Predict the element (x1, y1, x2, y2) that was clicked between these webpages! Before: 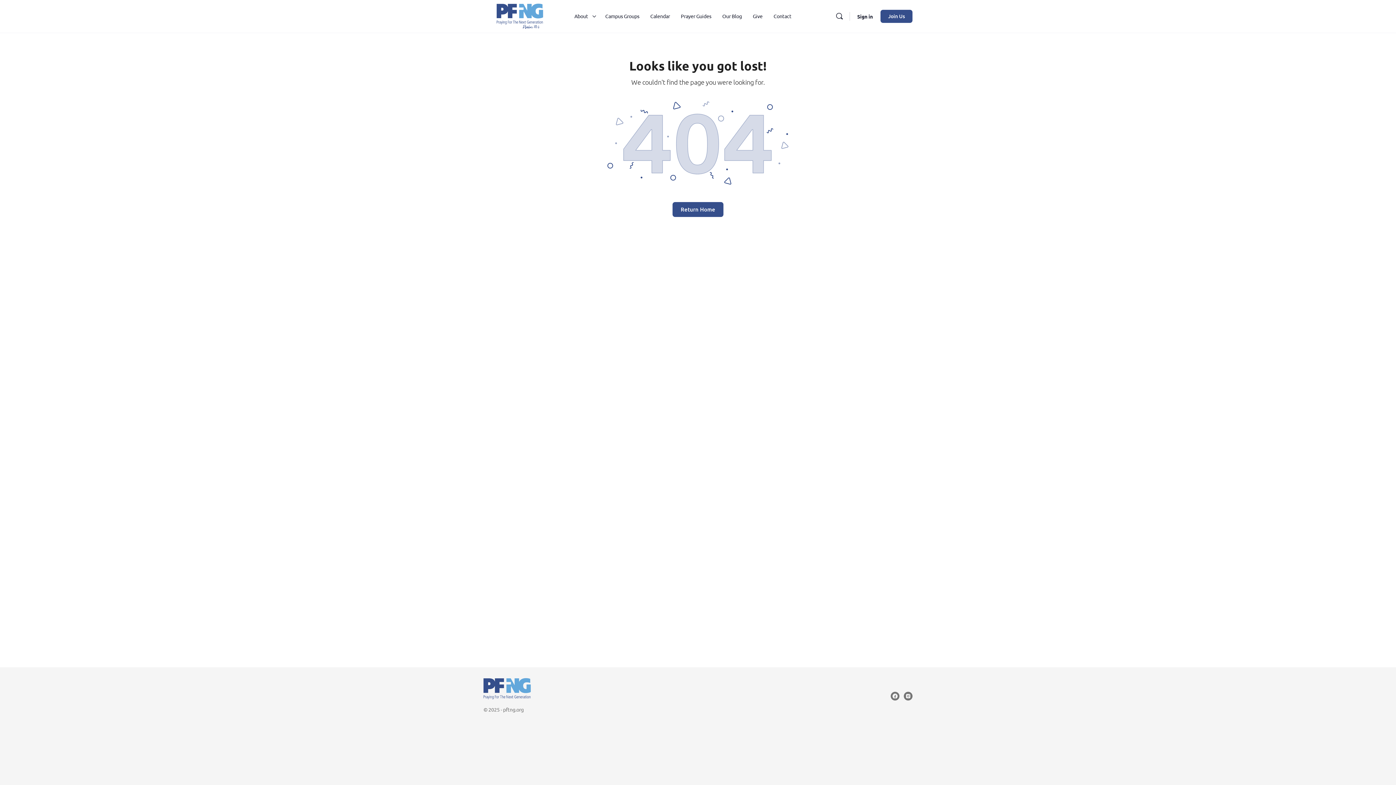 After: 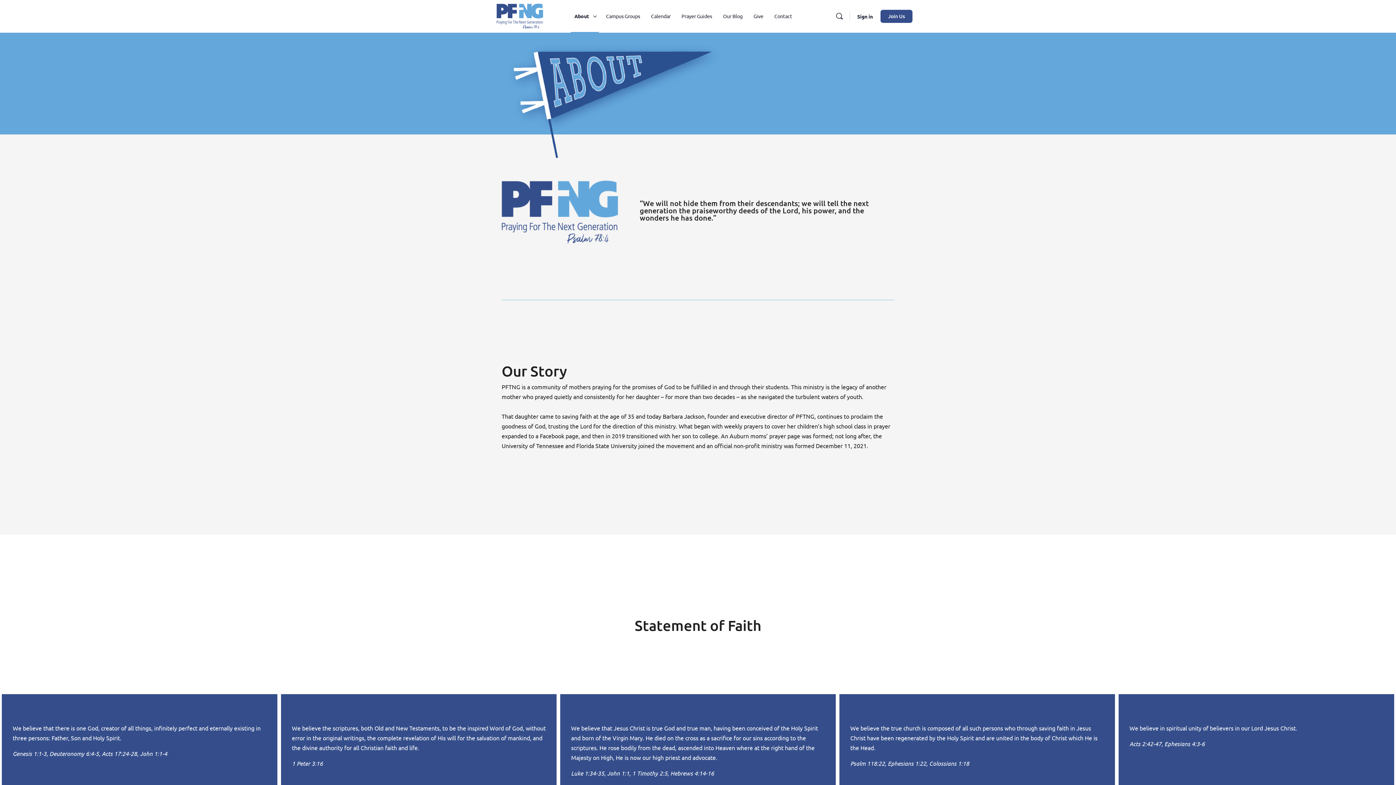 Action: label: About bbox: (570, 0, 598, 32)